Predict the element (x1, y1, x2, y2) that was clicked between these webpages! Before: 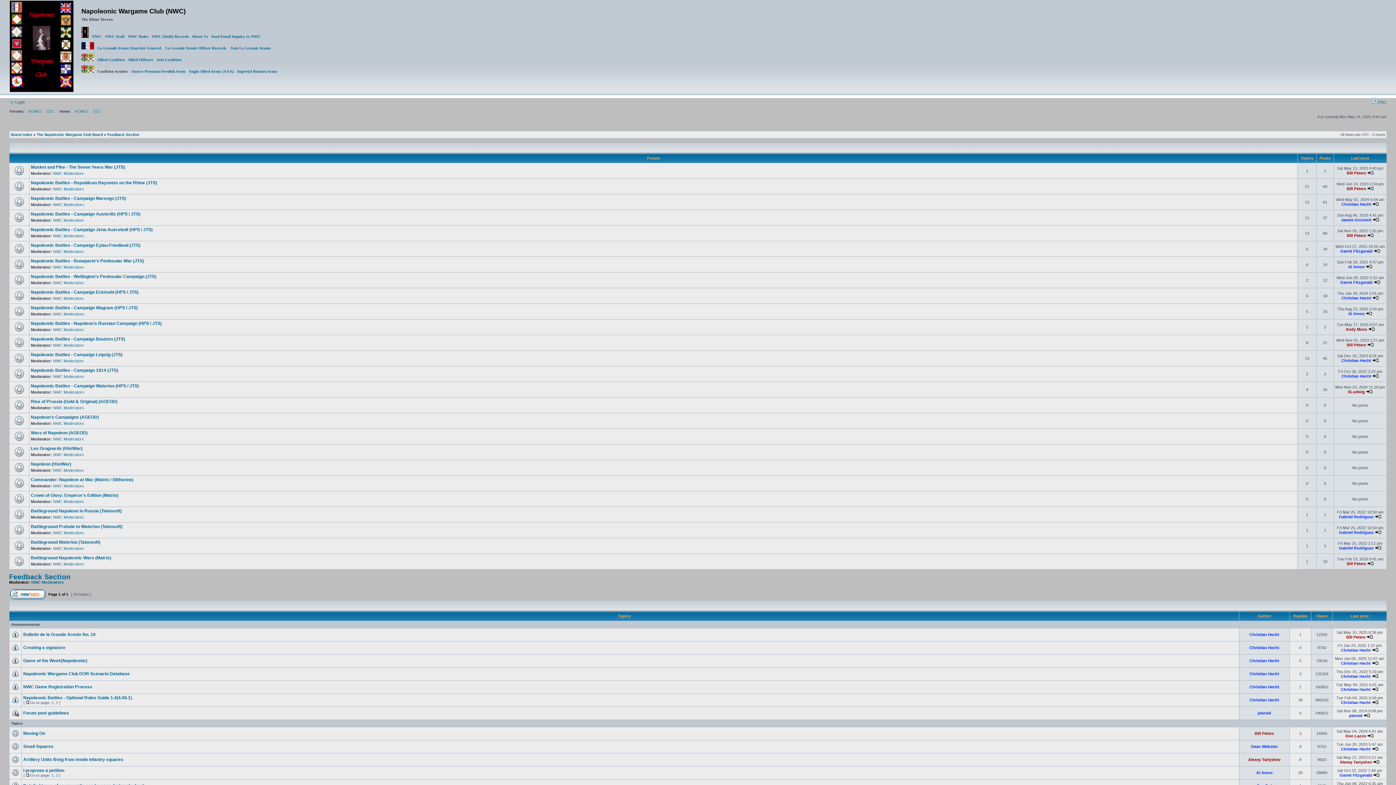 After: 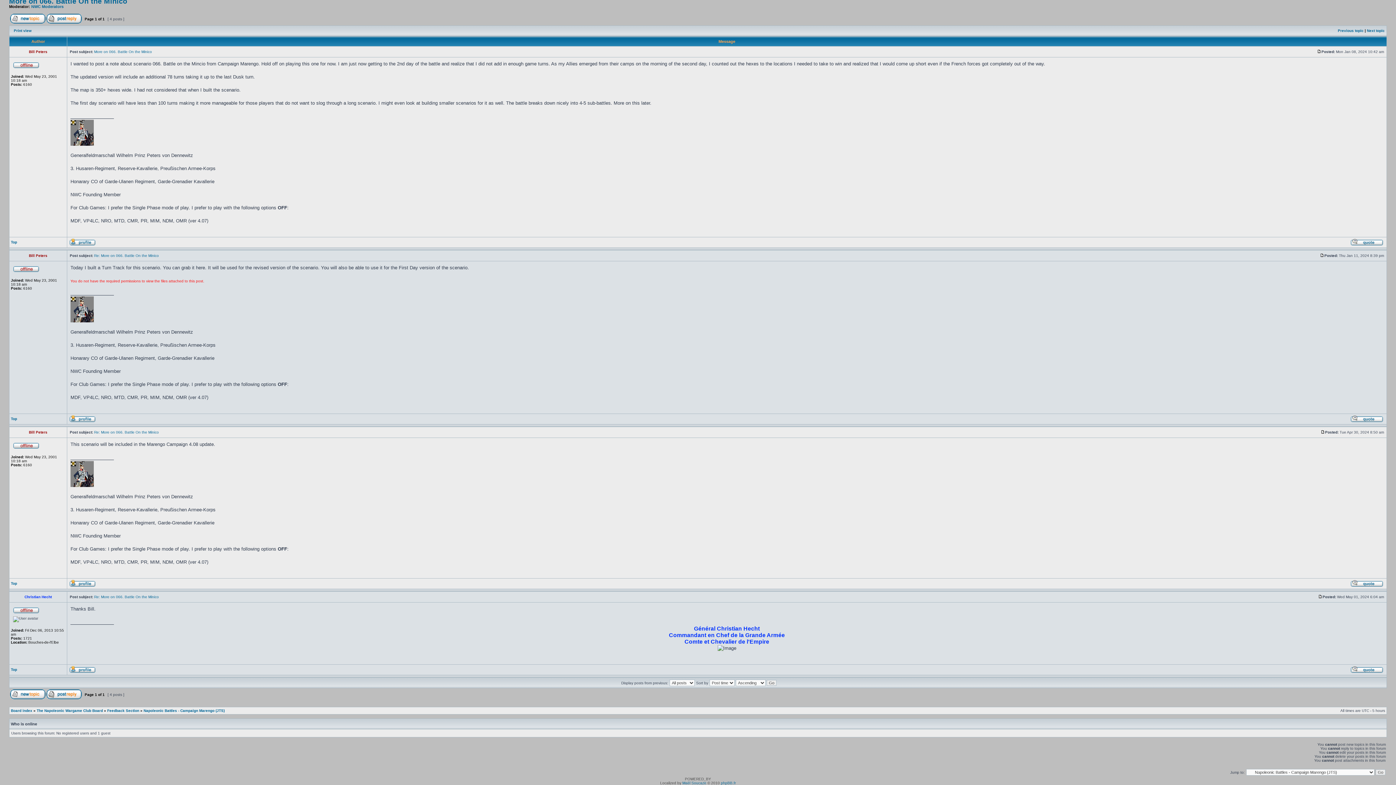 Action: bbox: (1372, 202, 1379, 206)